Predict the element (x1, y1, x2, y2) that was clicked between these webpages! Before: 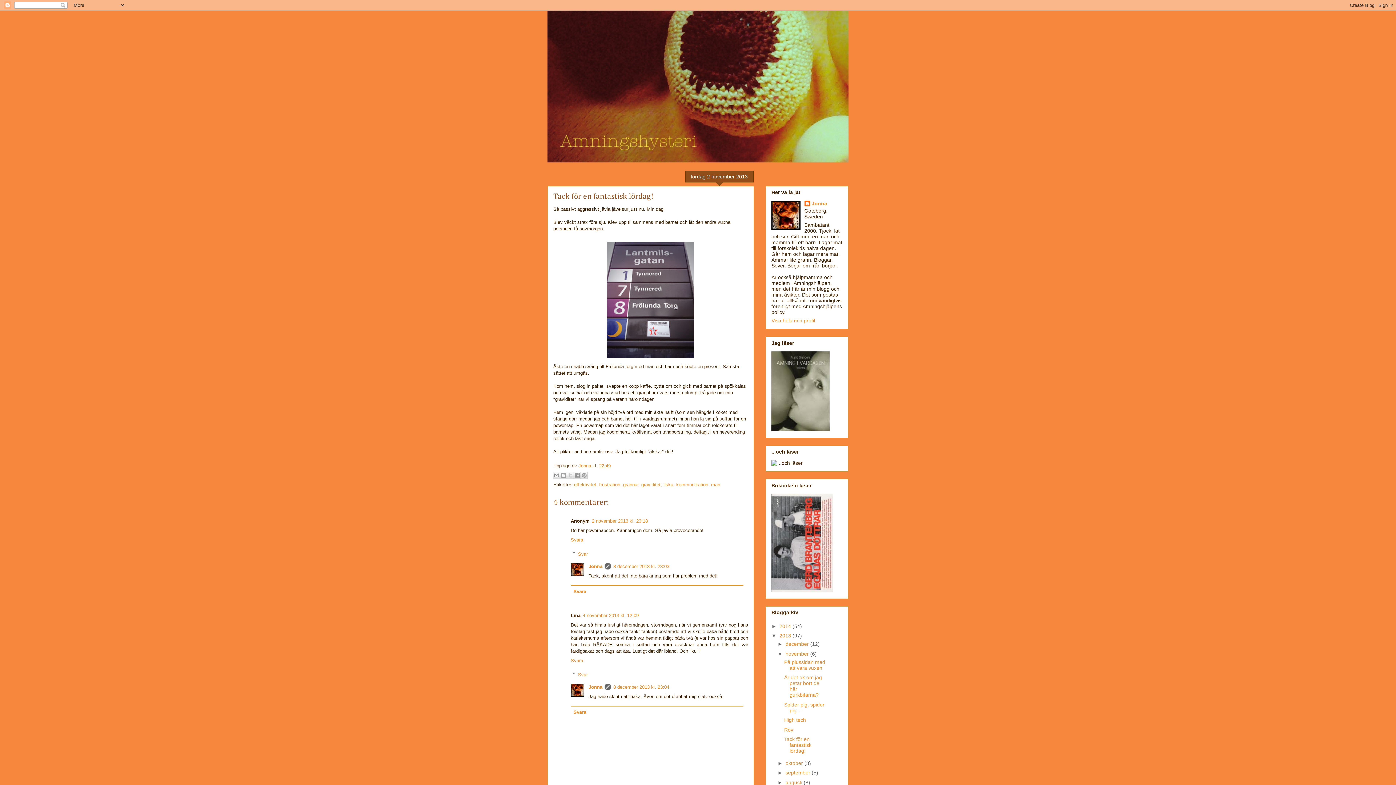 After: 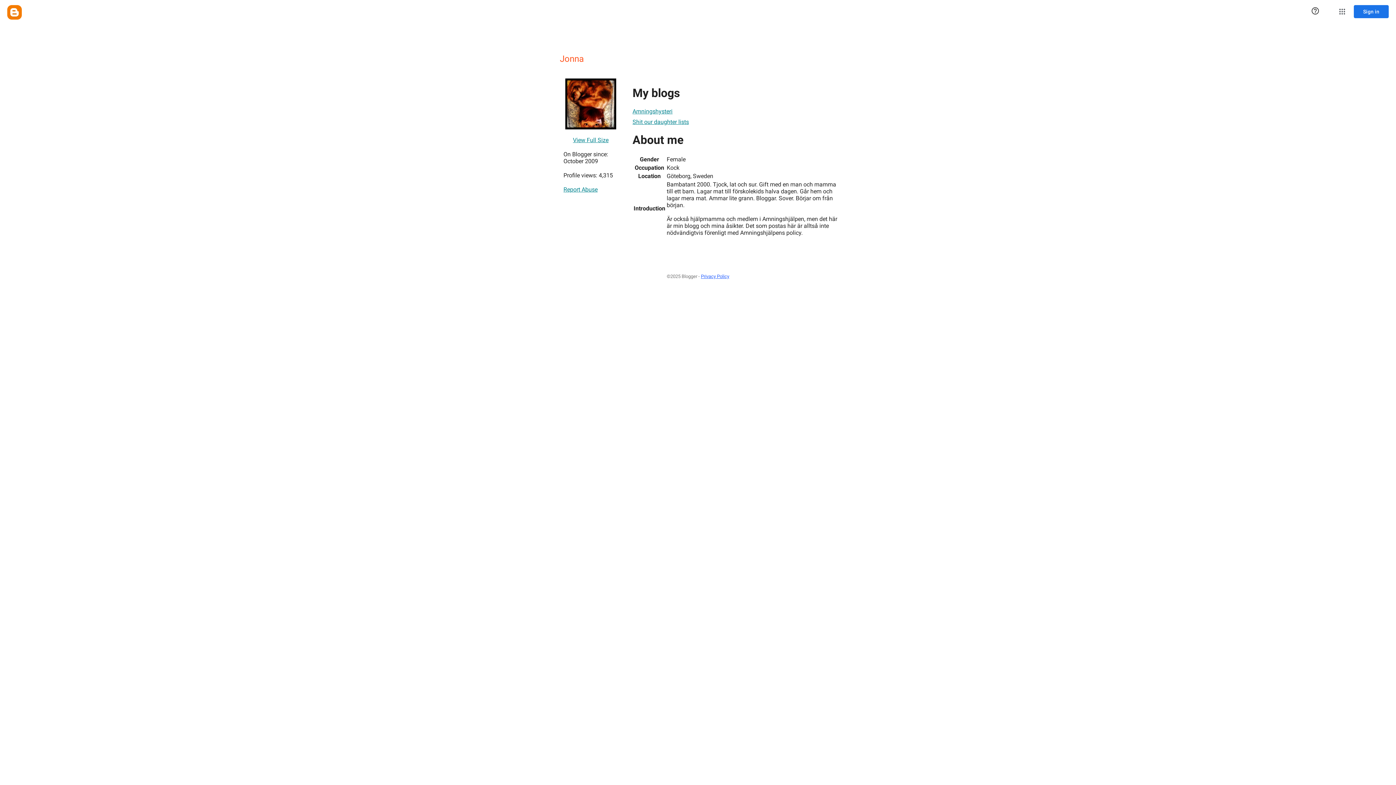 Action: bbox: (804, 200, 827, 208) label: Jonna